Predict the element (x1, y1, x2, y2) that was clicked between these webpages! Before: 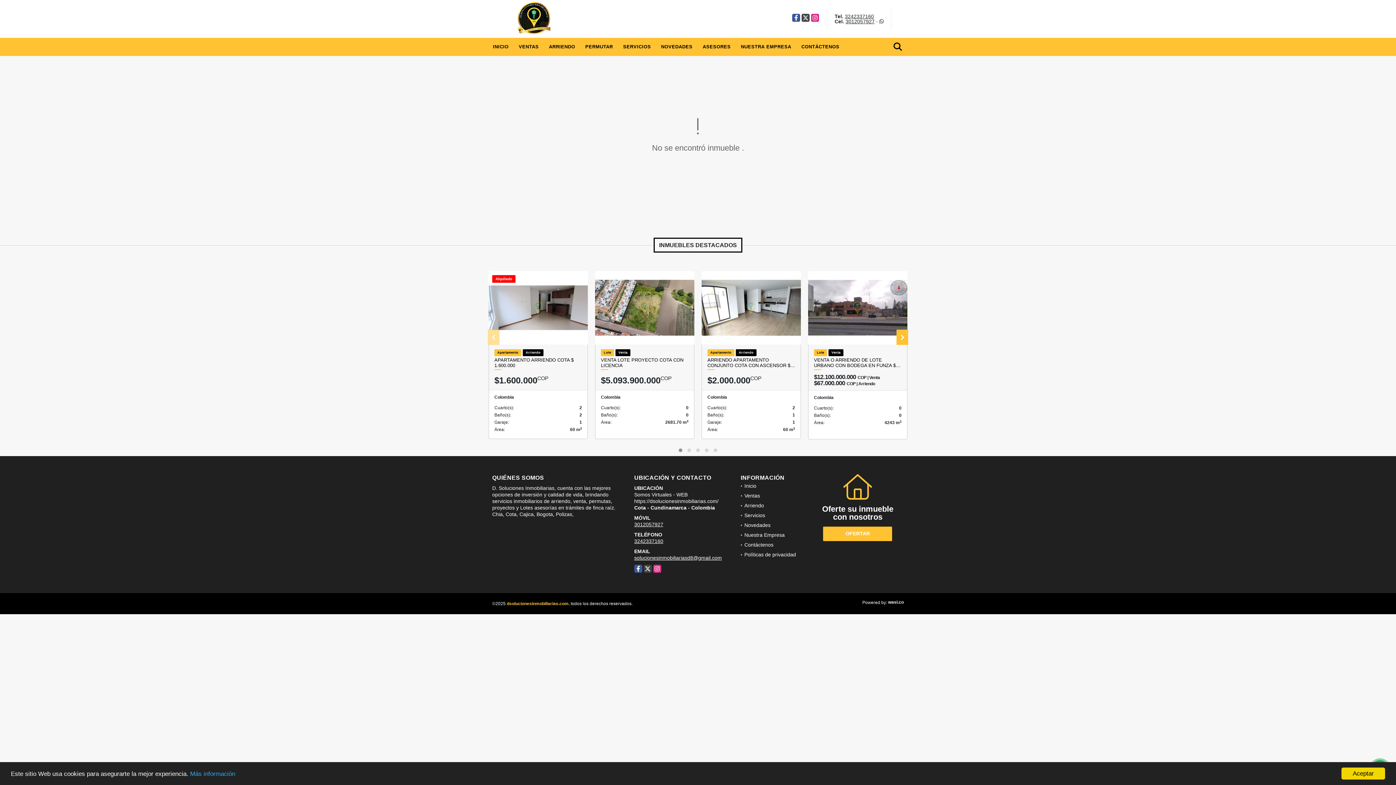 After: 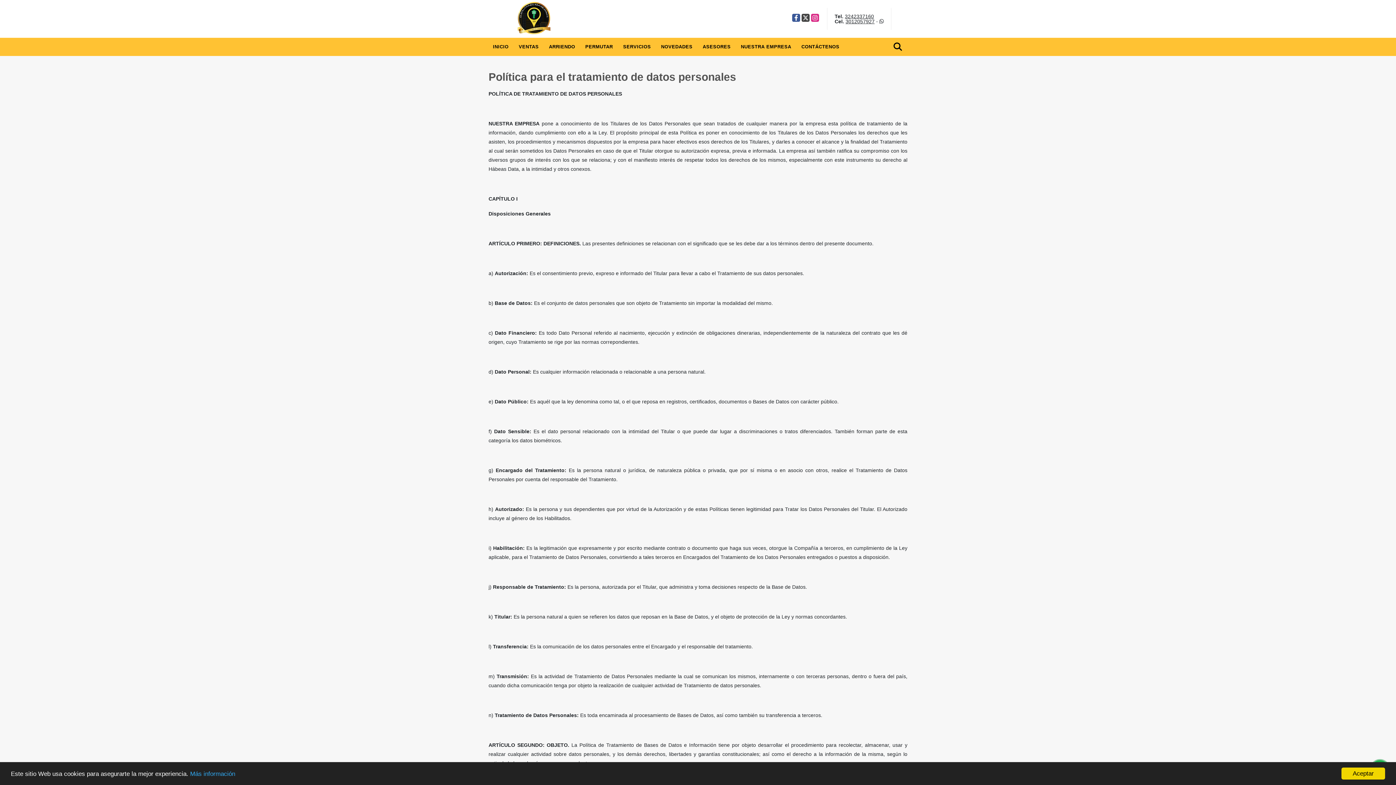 Action: bbox: (744, 552, 796, 557) label: Políticas de privacidad